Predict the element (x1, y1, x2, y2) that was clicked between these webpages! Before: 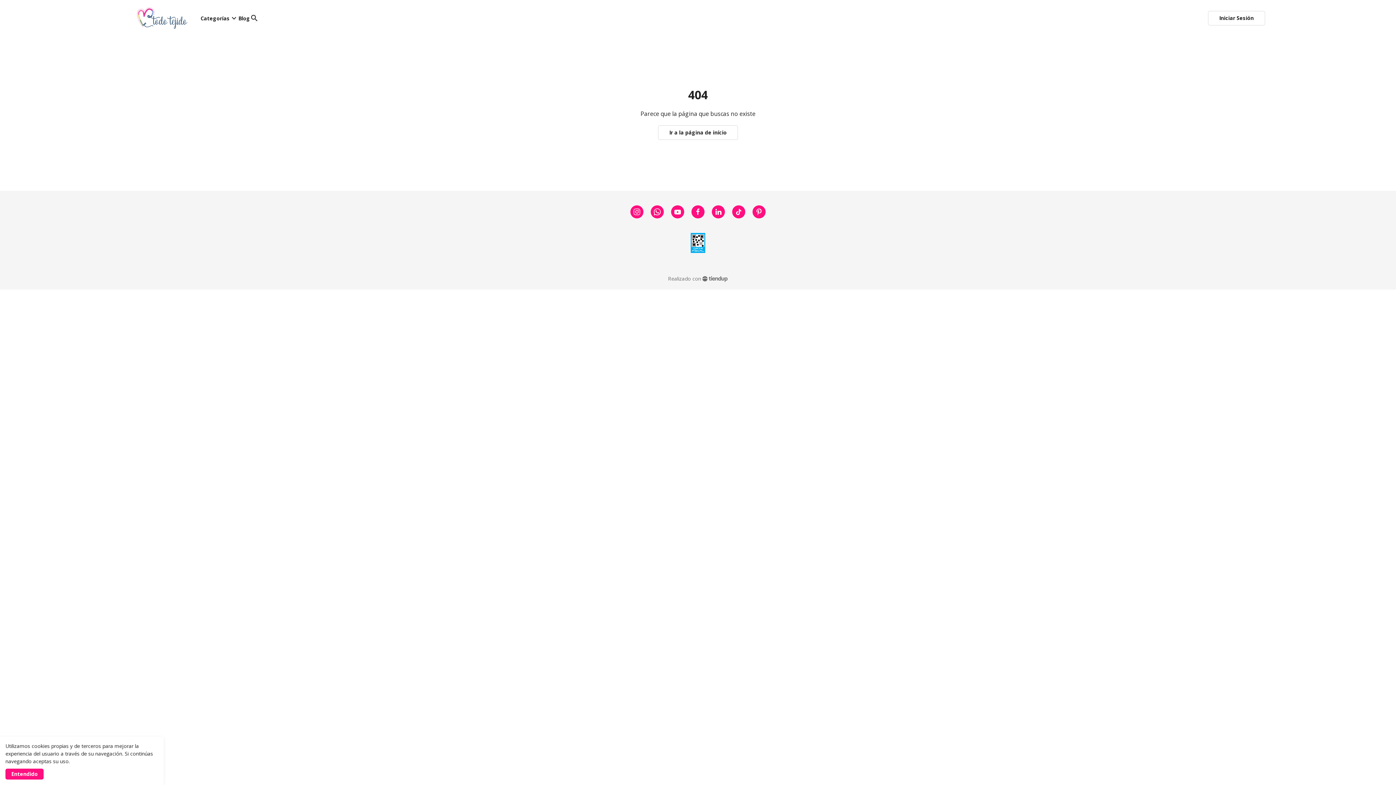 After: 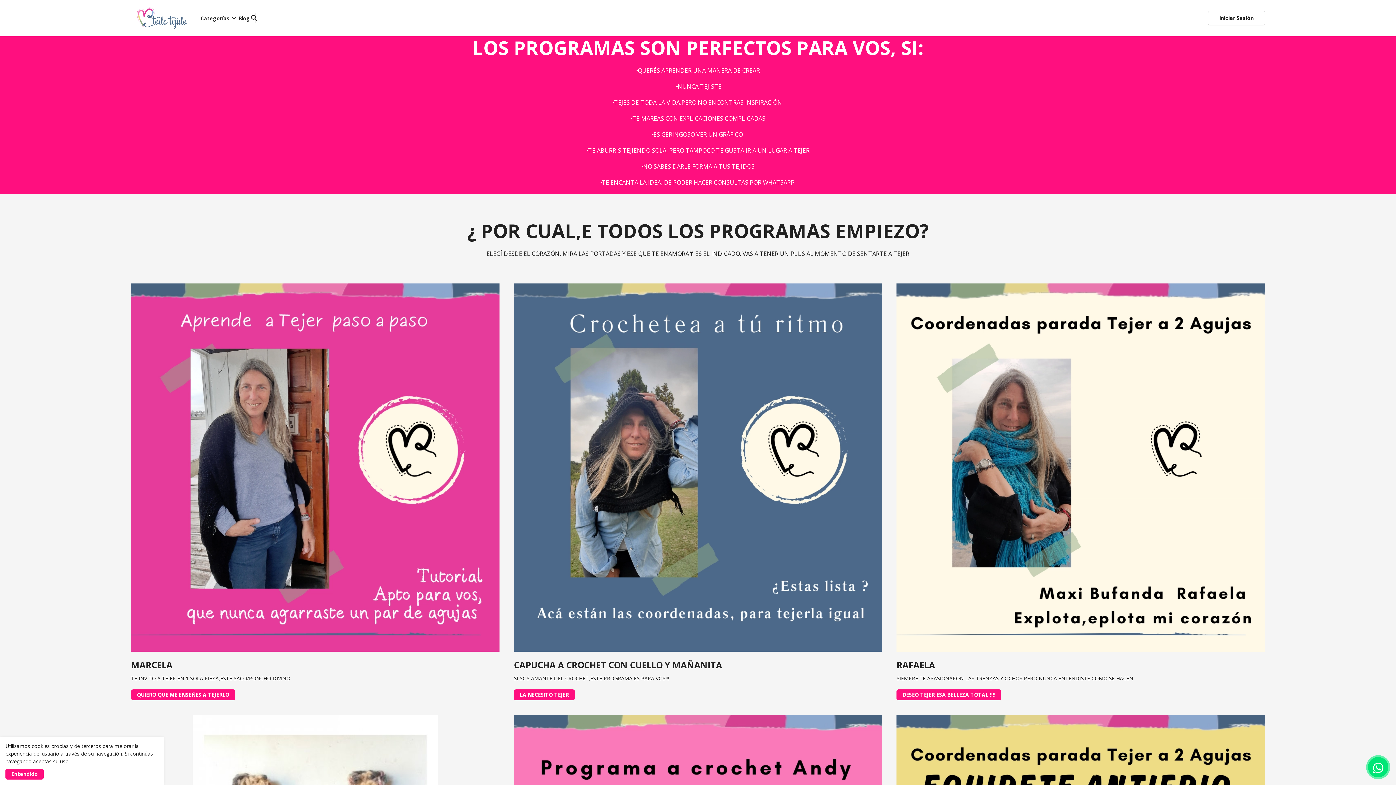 Action: bbox: (131, 7, 193, 29)